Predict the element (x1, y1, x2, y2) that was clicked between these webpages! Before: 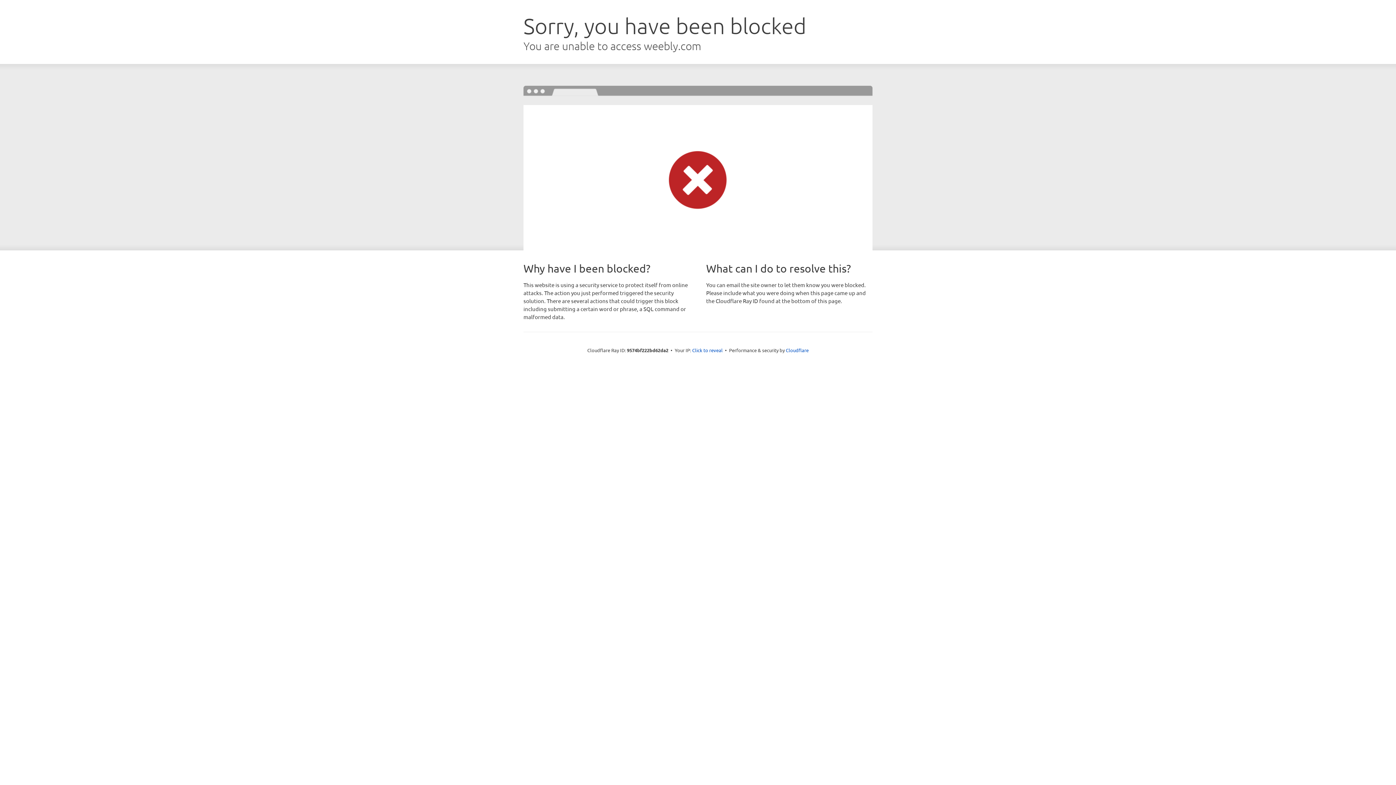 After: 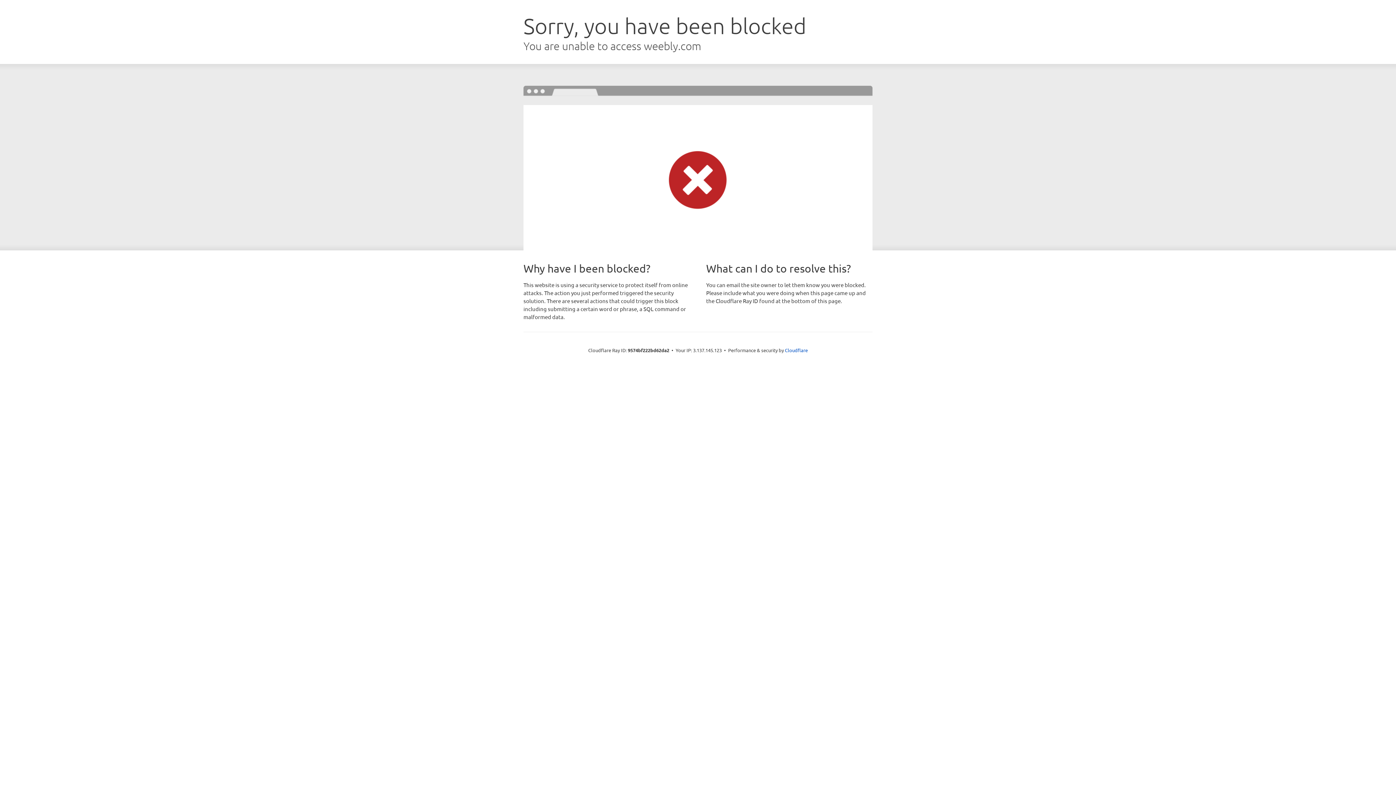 Action: bbox: (692, 346, 722, 353) label: Click to reveal